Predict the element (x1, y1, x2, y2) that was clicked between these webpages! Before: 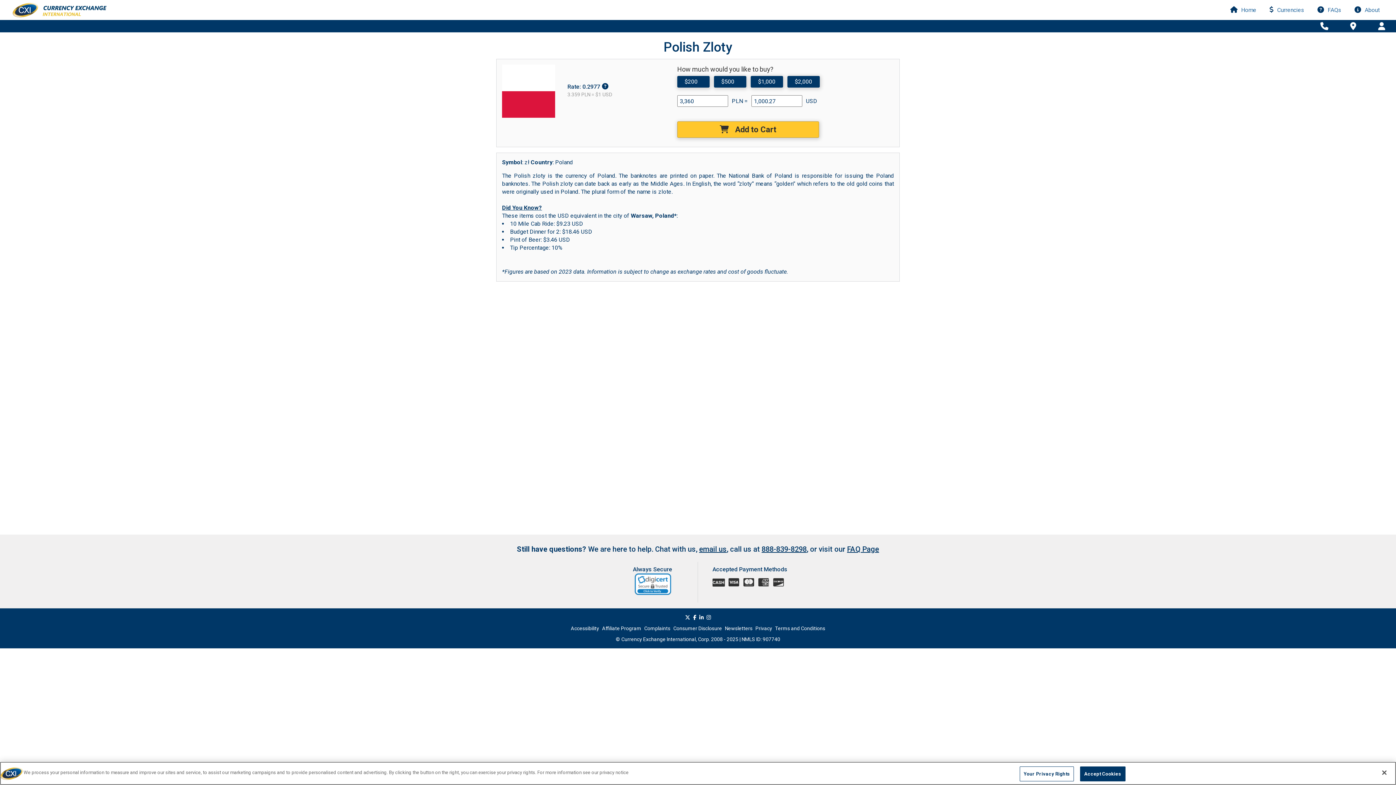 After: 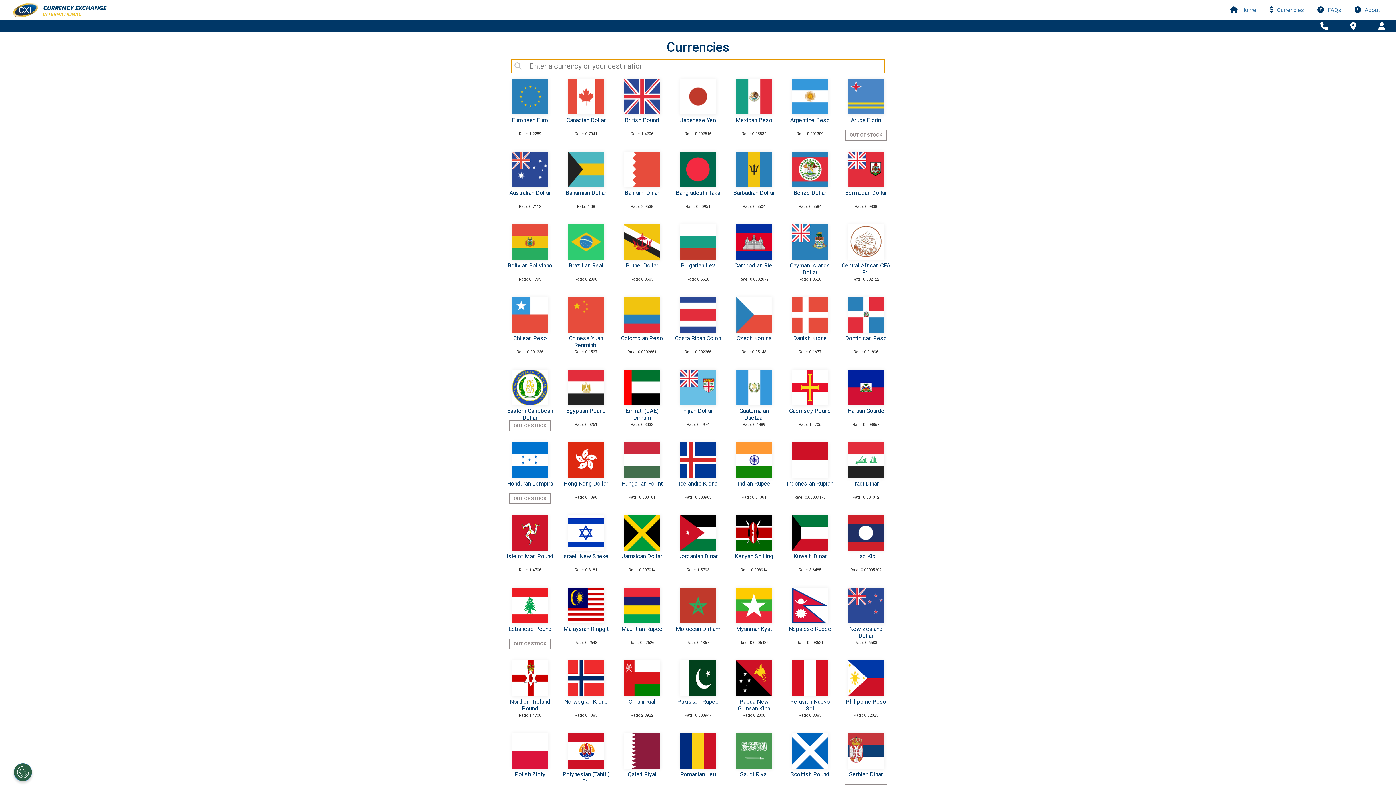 Action: label:  Currencies bbox: (1263, 2, 1311, 16)